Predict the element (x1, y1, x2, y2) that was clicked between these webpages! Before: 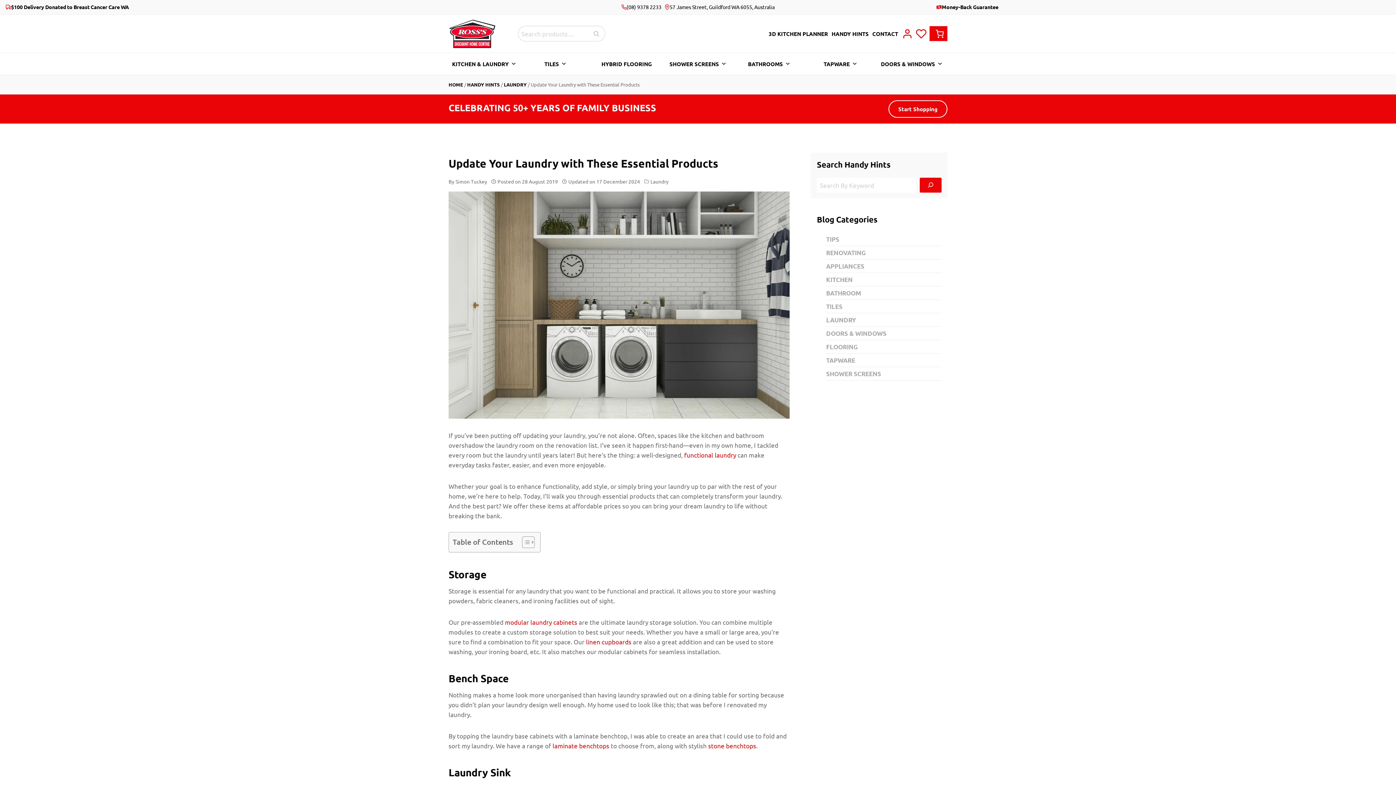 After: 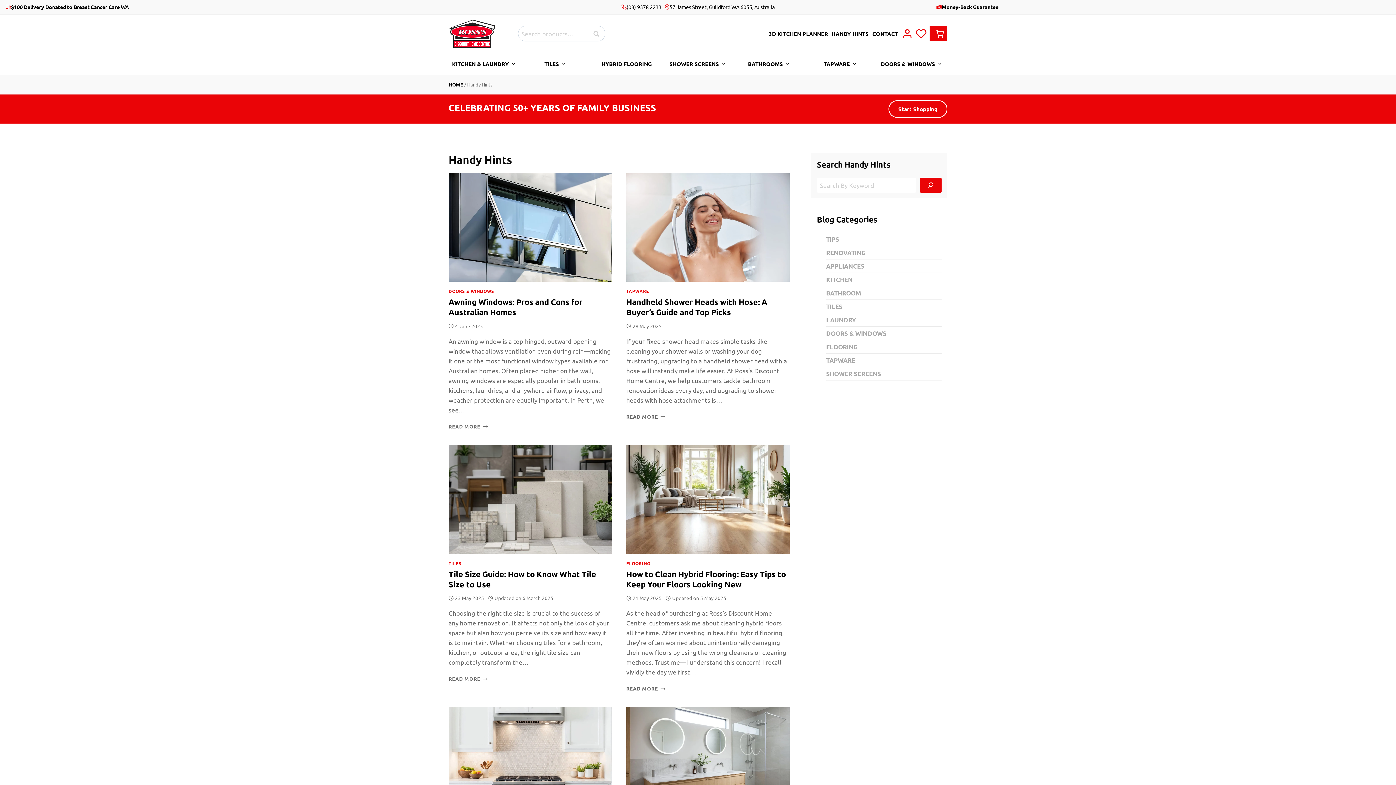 Action: bbox: (467, 81, 500, 87) label: HANDY HINTS